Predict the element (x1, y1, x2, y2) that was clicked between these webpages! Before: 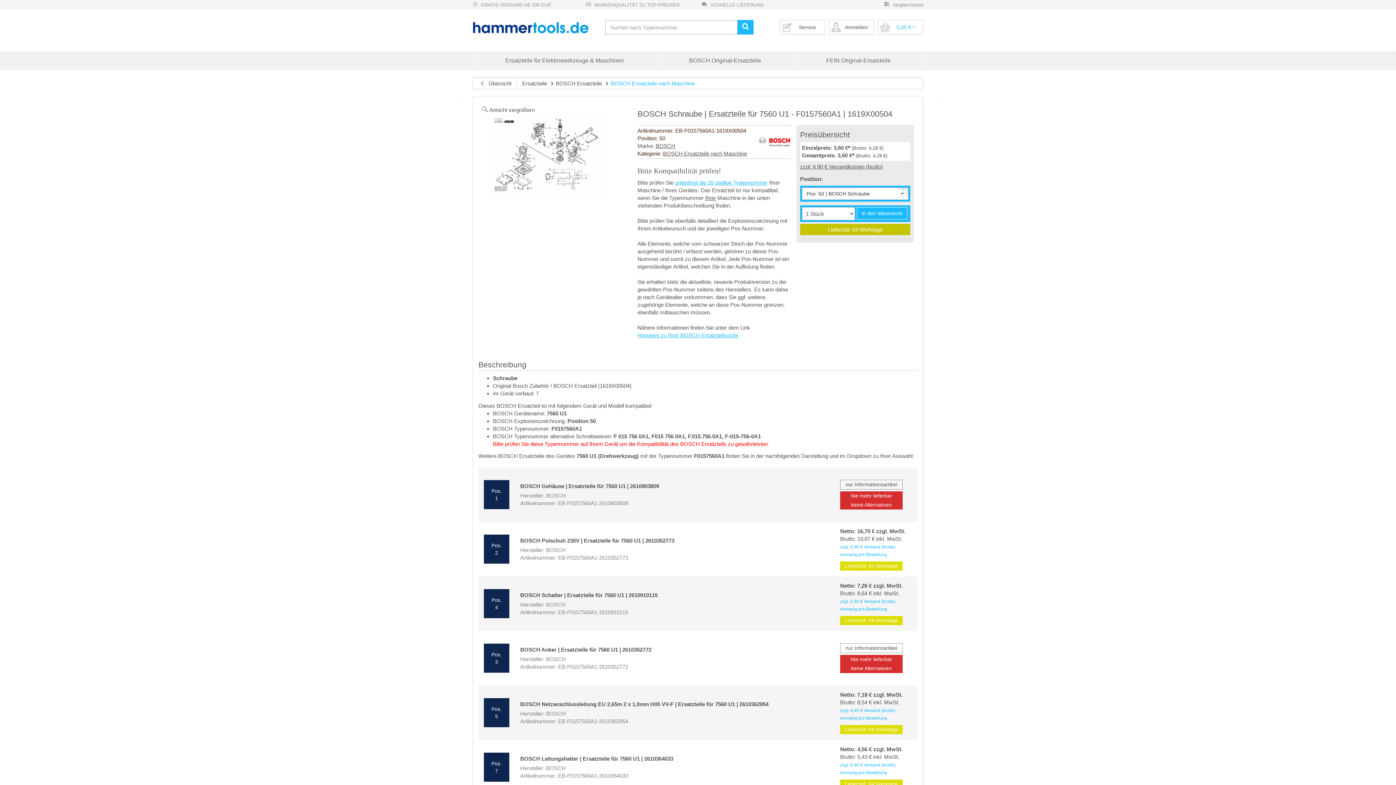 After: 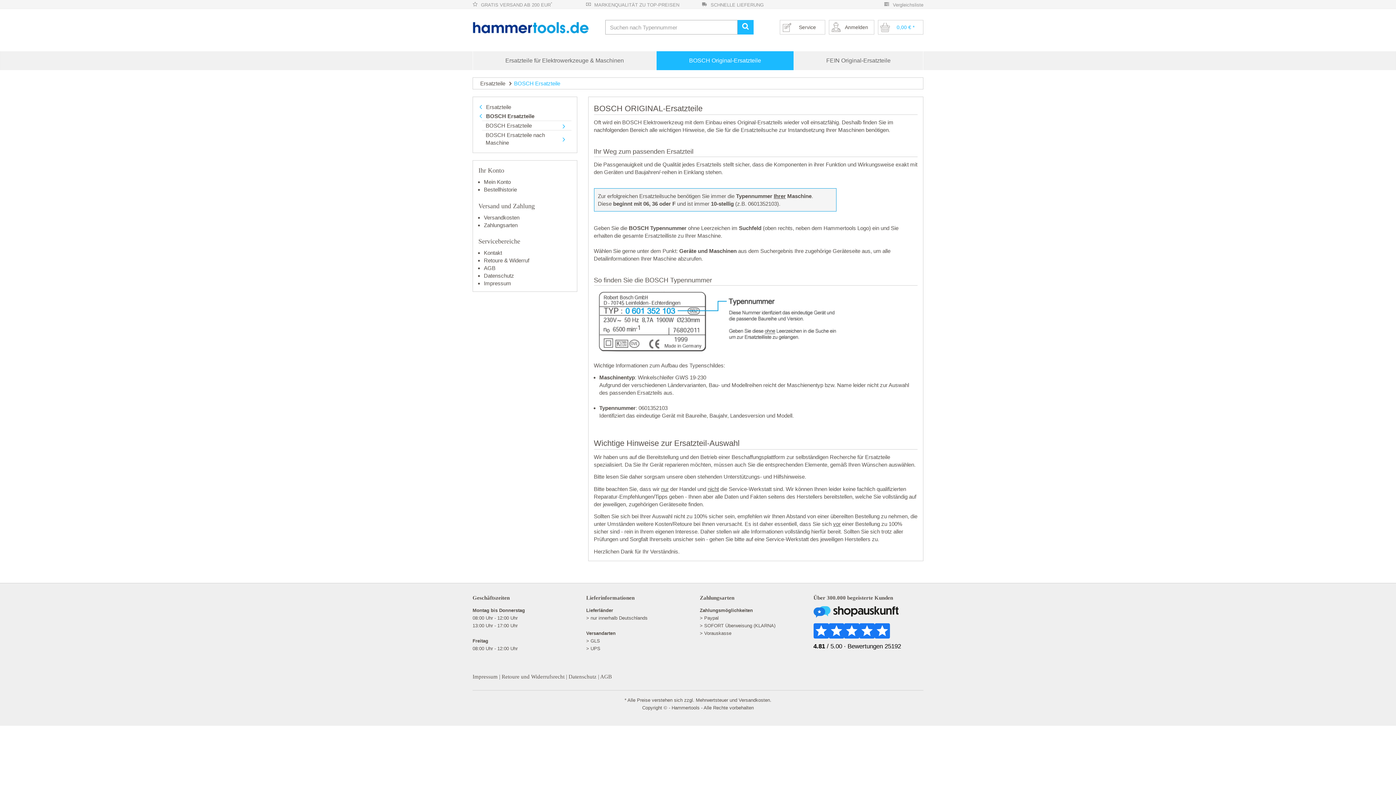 Action: label: BOSCH Original-Ersatzteile bbox: (656, 51, 793, 70)